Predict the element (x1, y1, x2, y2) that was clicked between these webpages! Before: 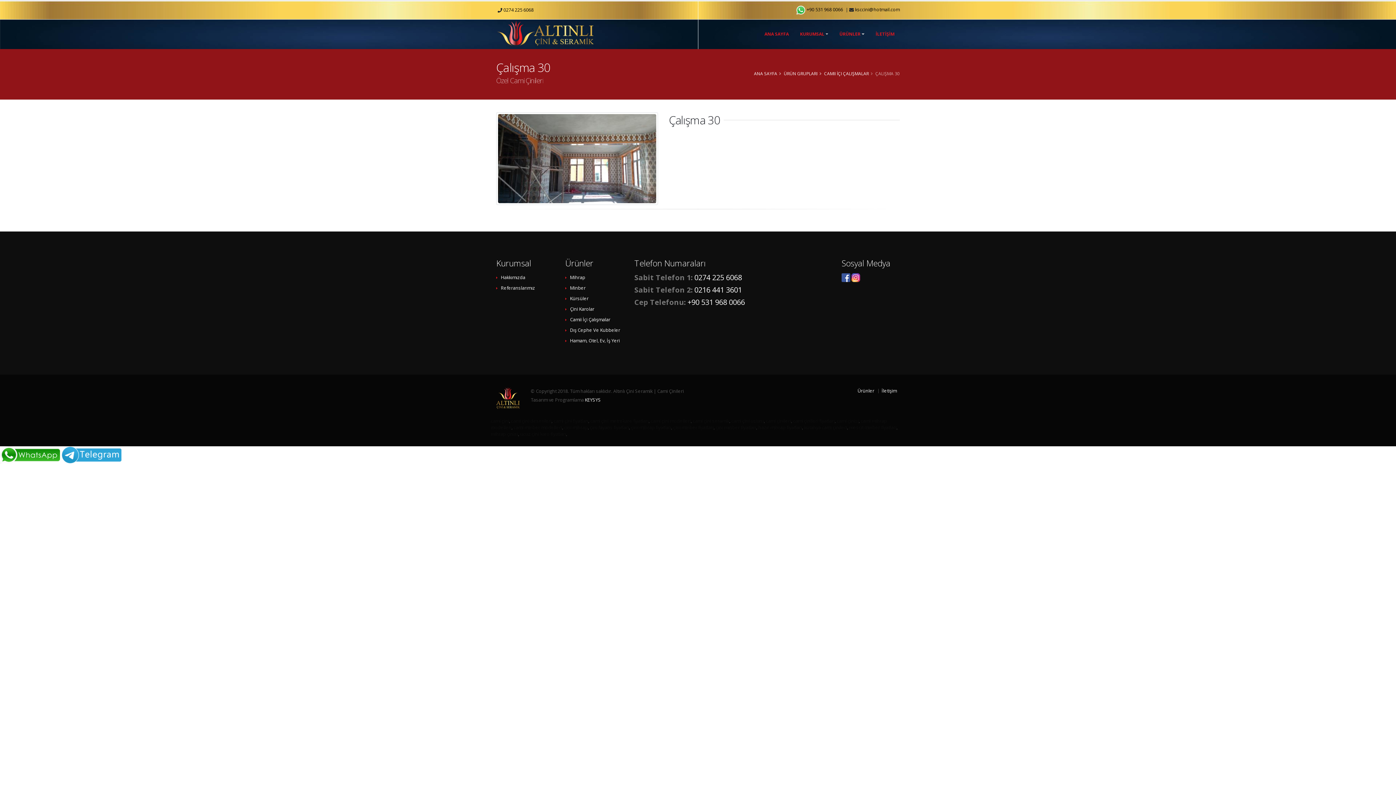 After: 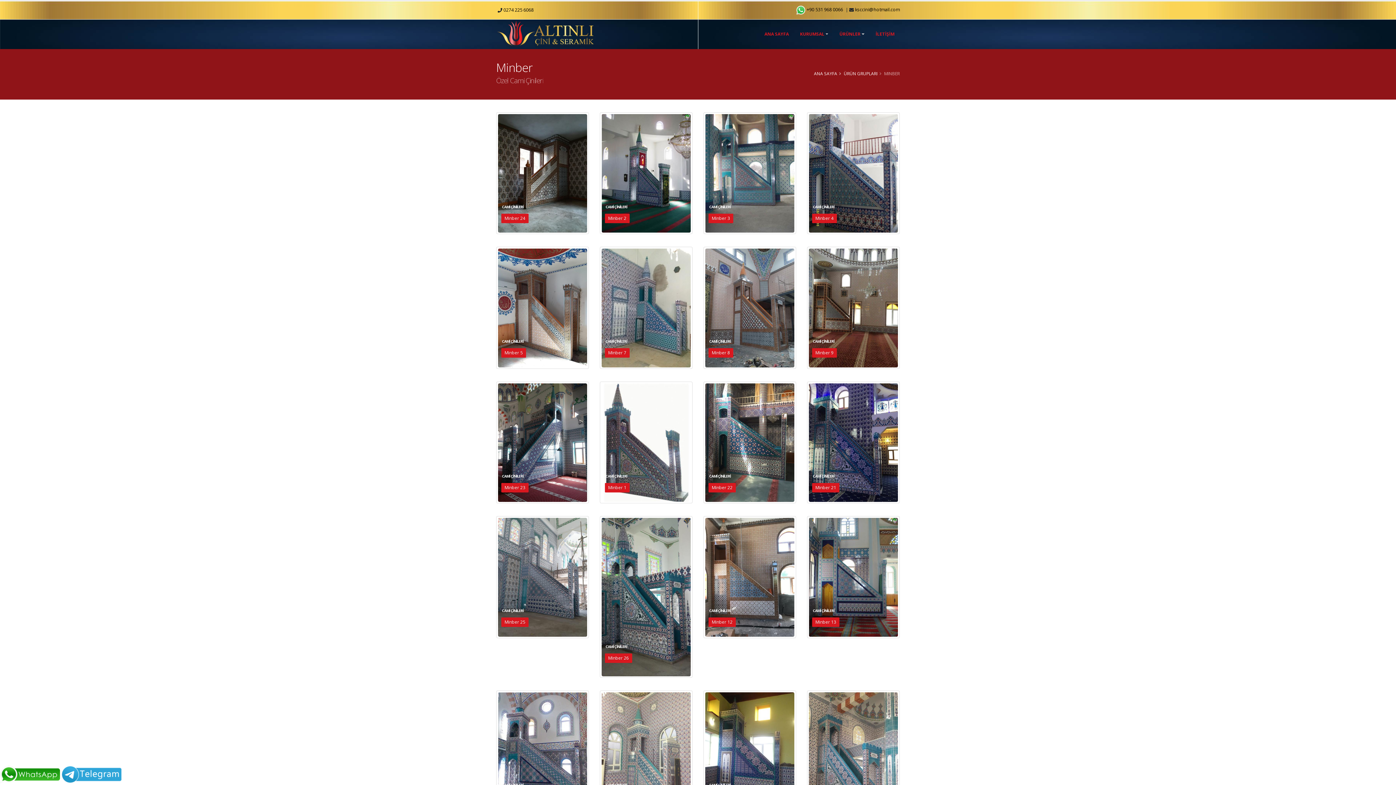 Action: label: Minber bbox: (570, 285, 585, 291)